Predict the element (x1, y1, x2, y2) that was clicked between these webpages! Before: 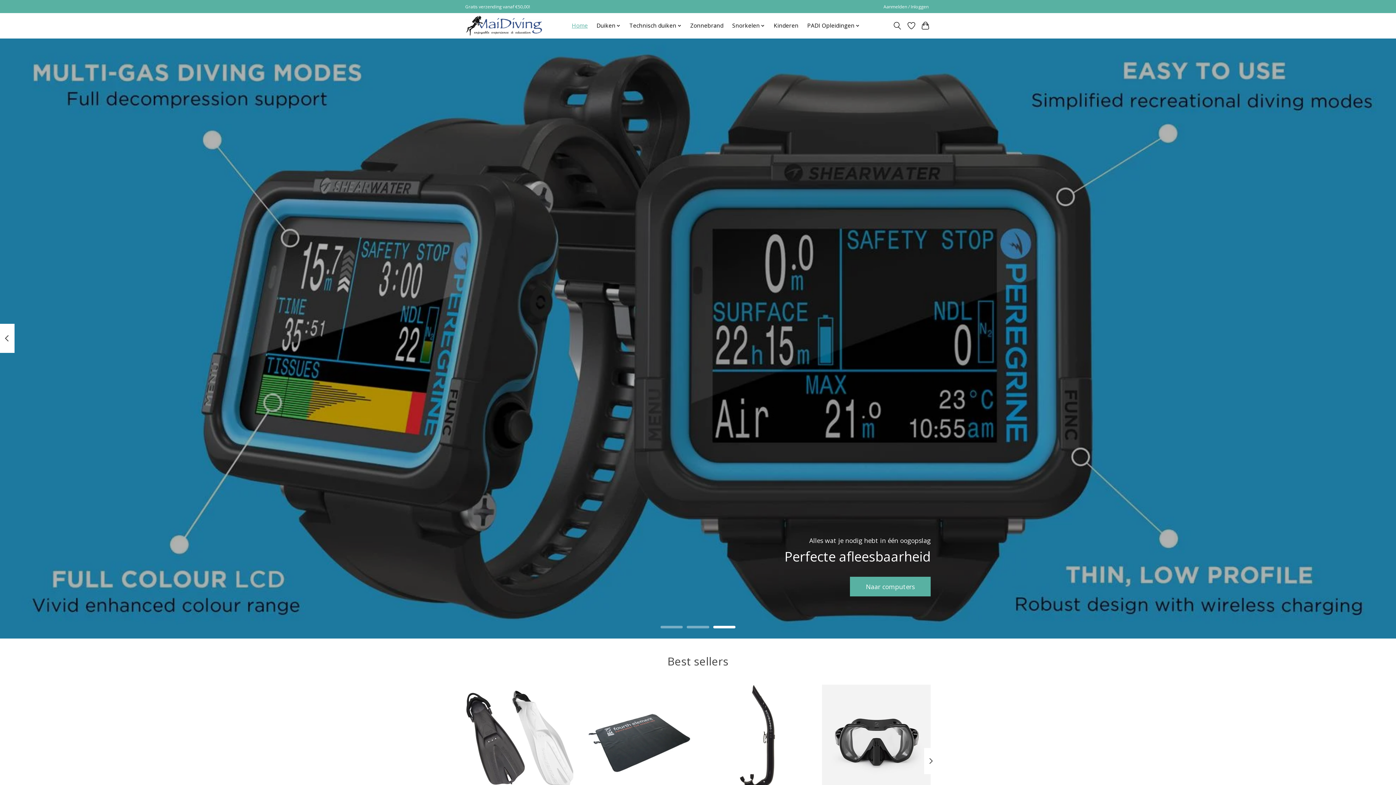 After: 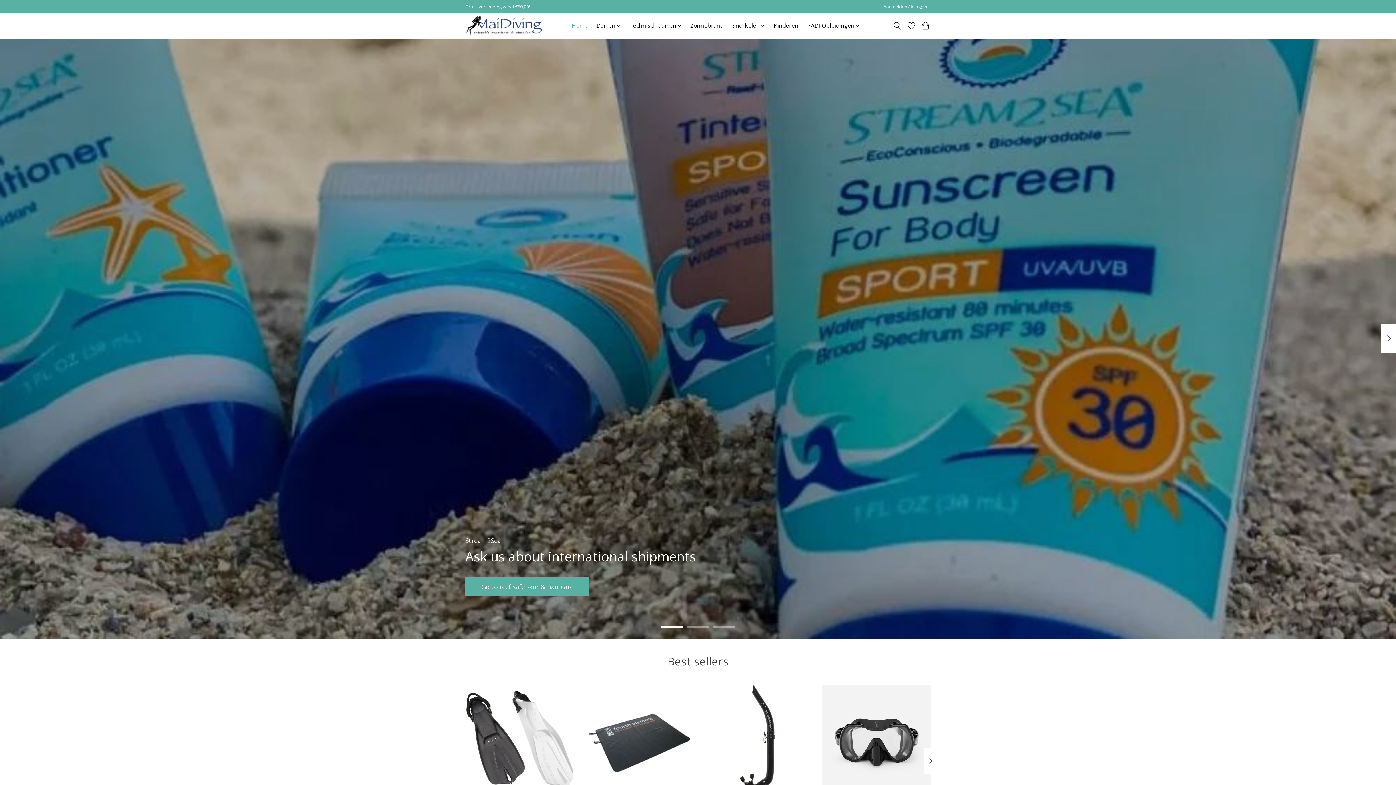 Action: bbox: (660, 626, 683, 628)